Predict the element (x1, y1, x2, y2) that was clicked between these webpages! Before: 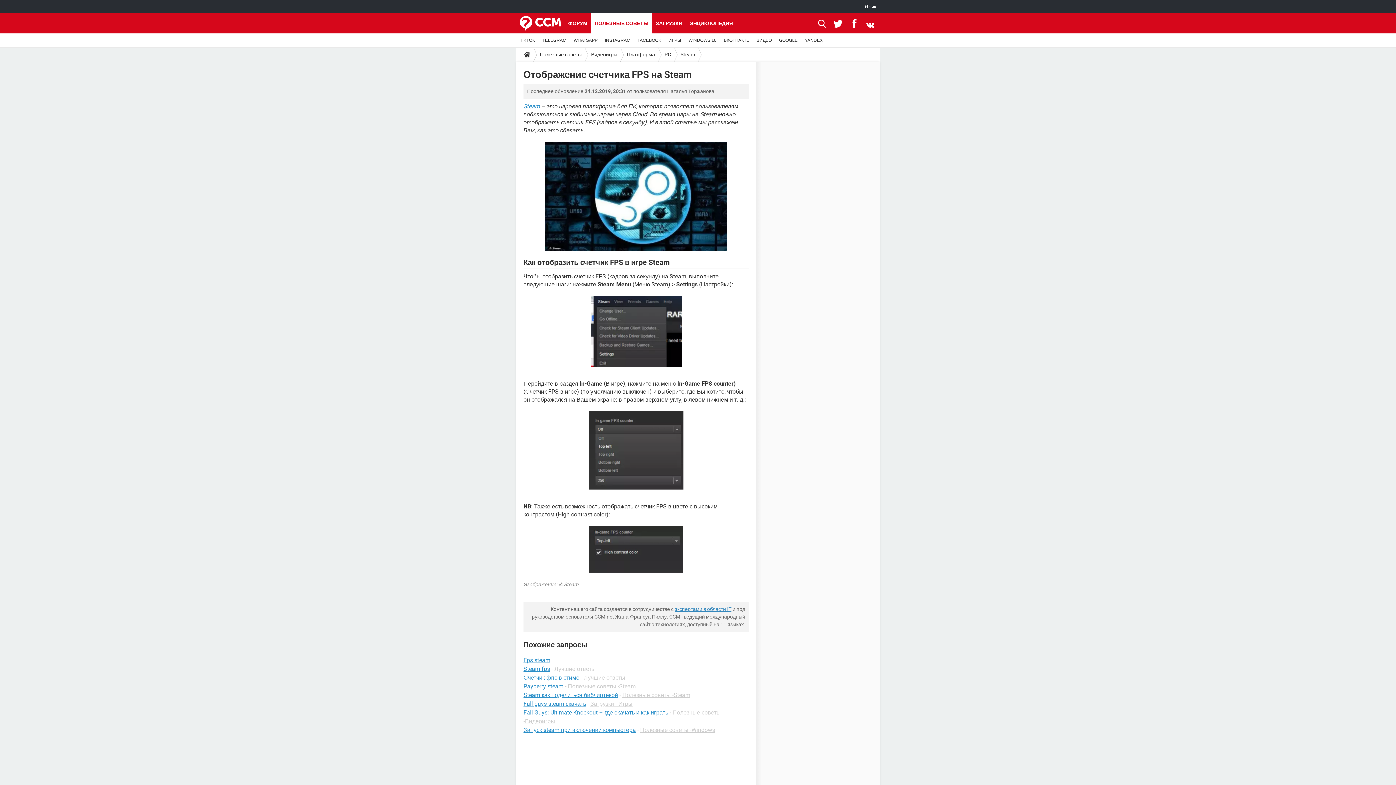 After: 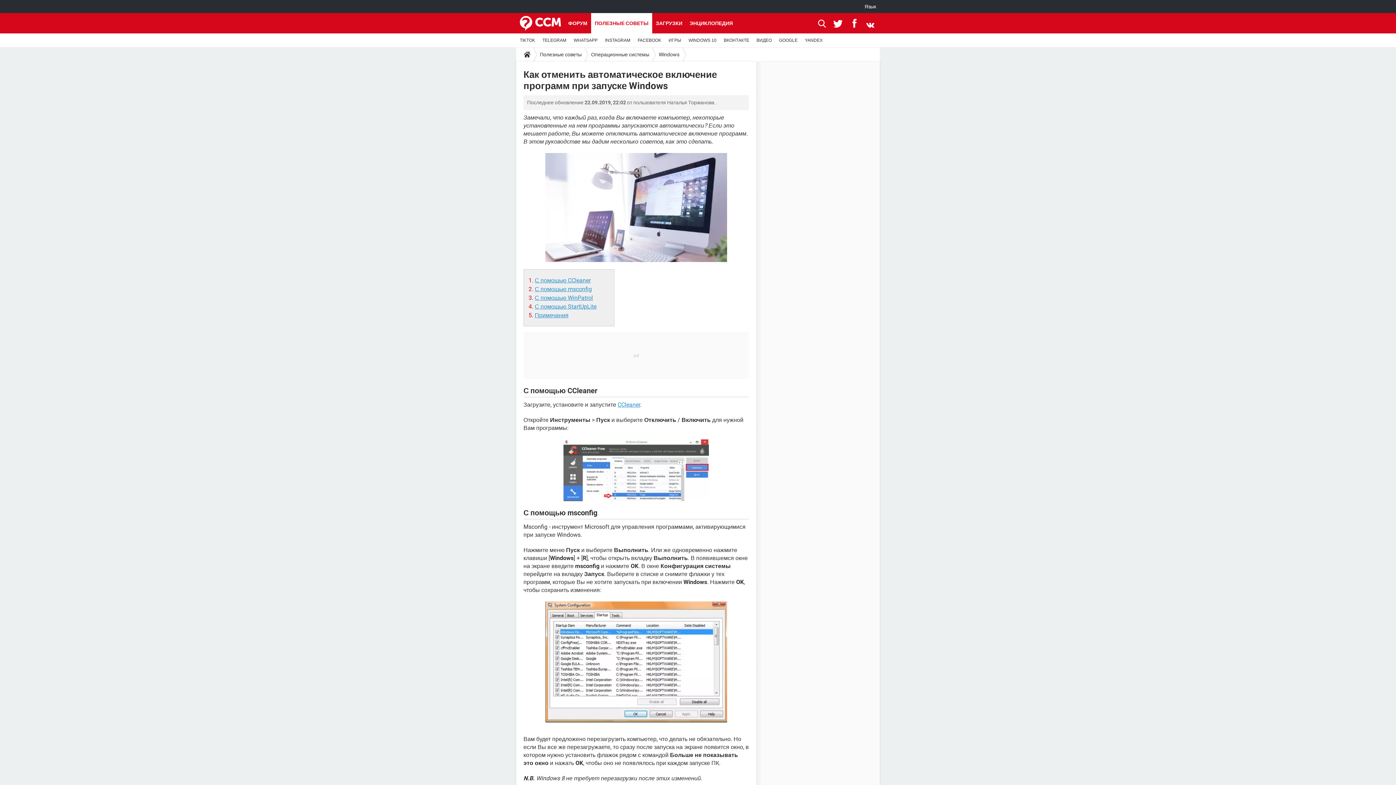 Action: label: Запуск steam при включении компьютера bbox: (523, 726, 636, 733)